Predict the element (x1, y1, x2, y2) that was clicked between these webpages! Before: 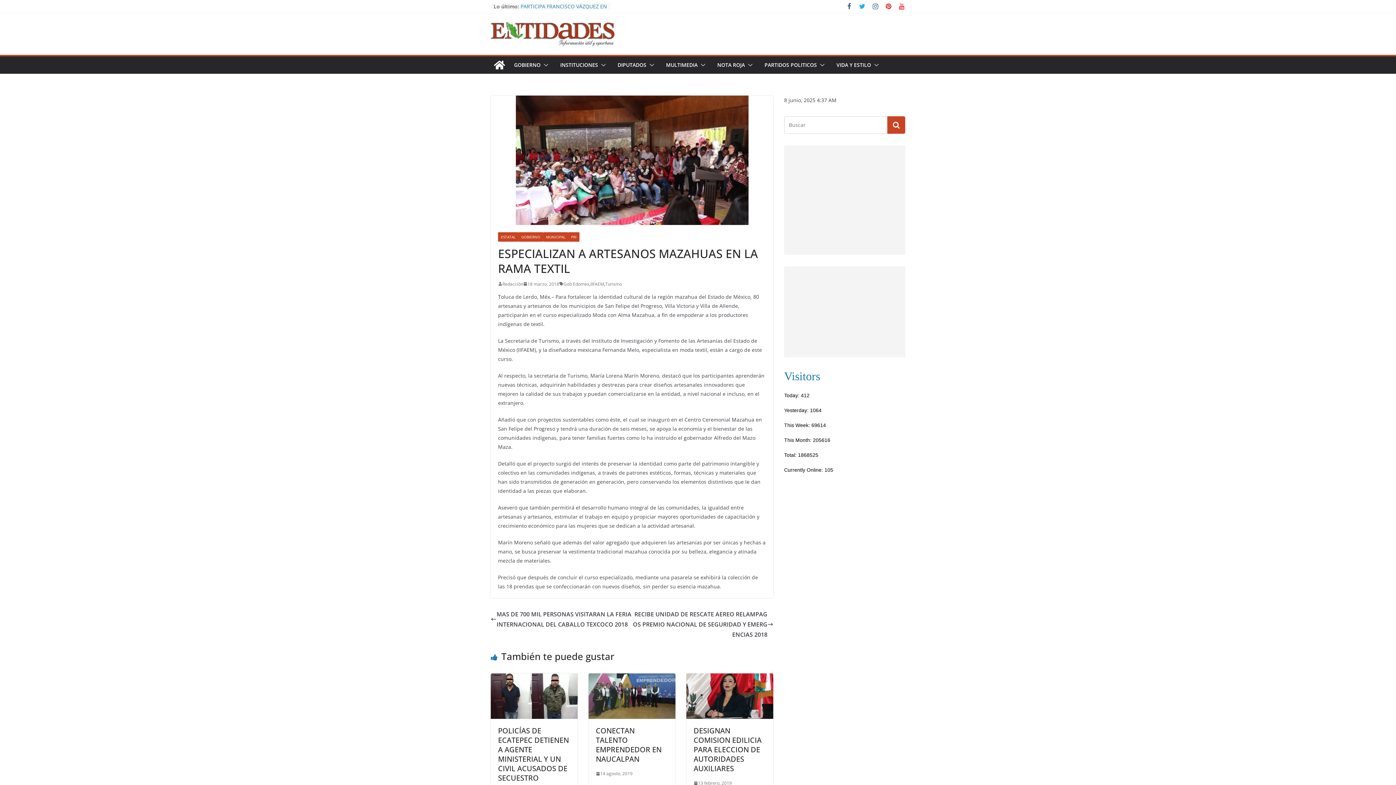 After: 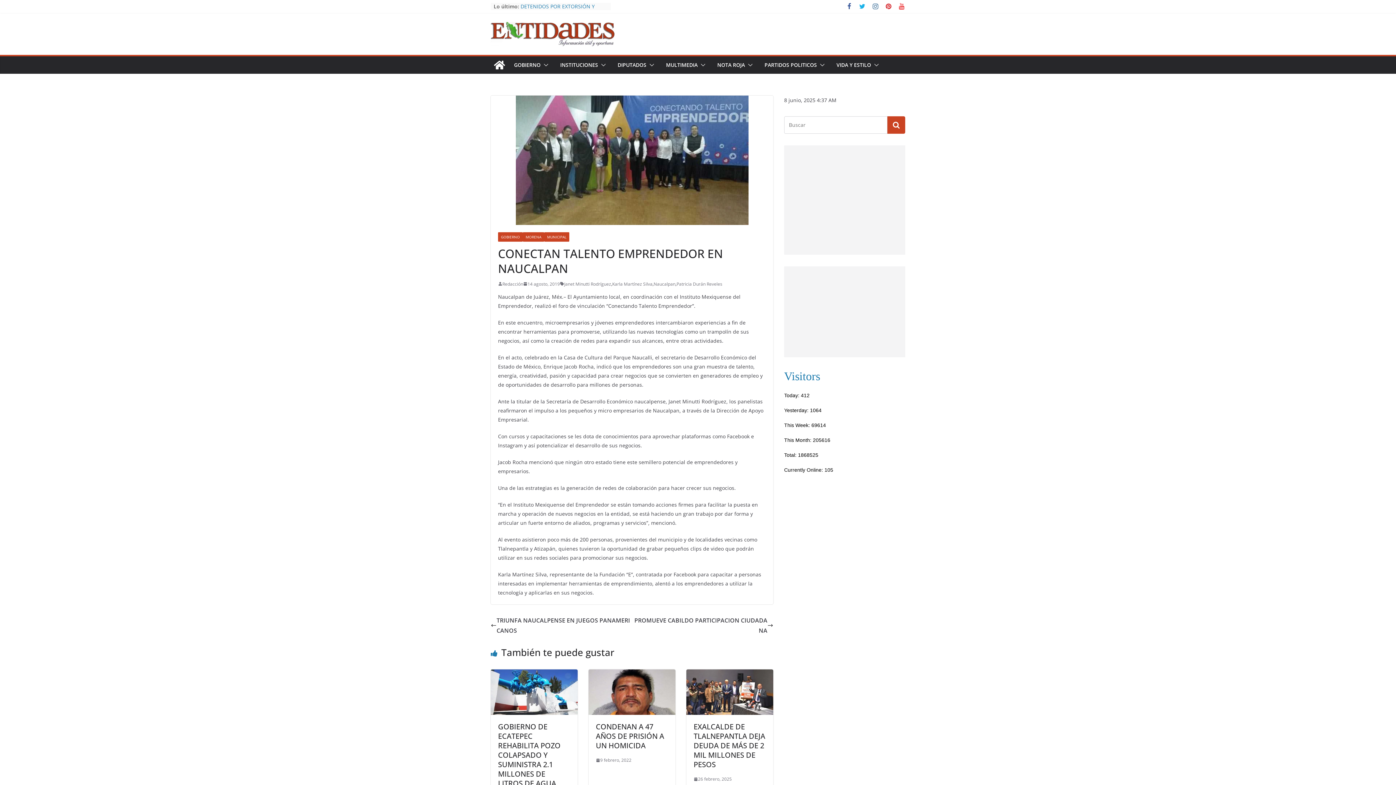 Action: bbox: (588, 674, 675, 682)